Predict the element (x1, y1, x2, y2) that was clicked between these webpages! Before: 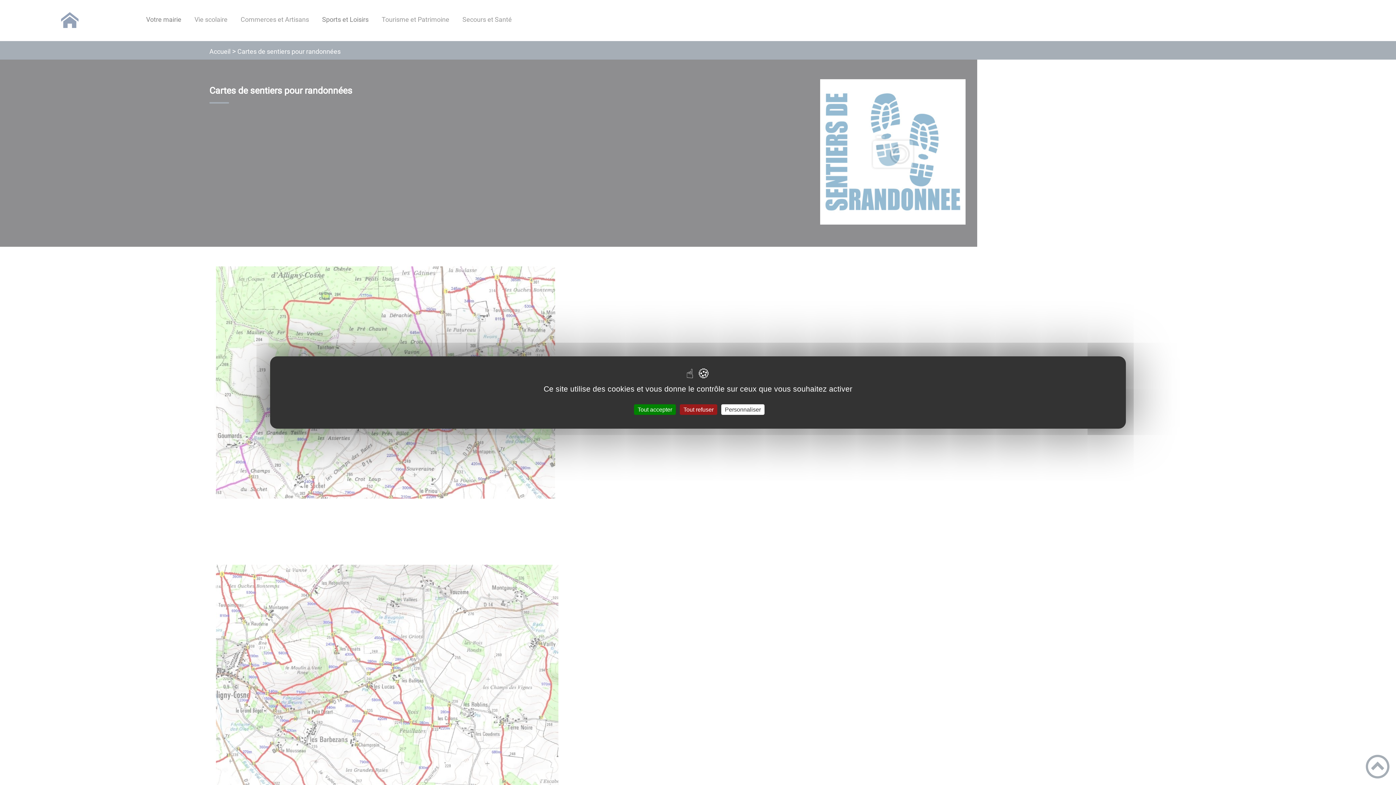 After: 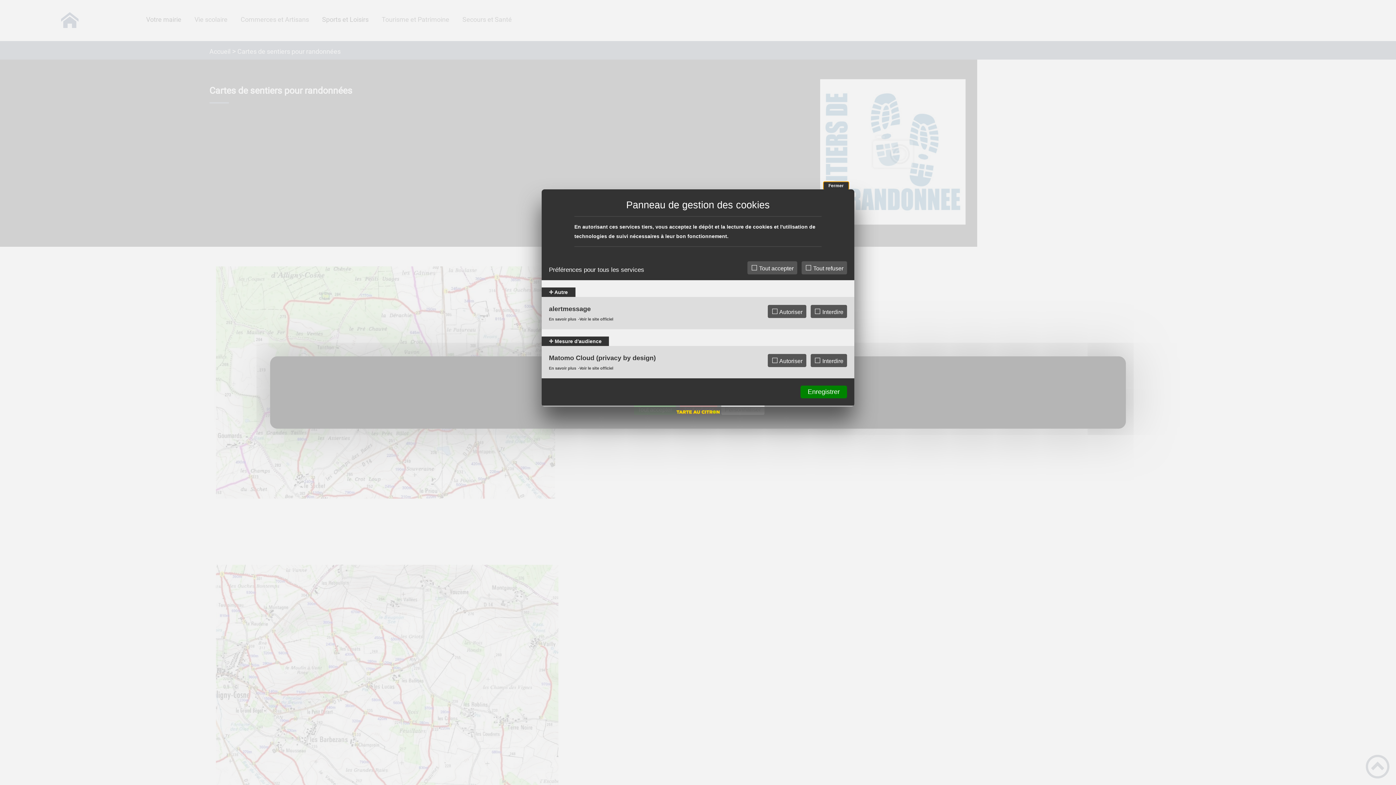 Action: bbox: (721, 404, 764, 415) label: Personnaliser (fenêtre modale)